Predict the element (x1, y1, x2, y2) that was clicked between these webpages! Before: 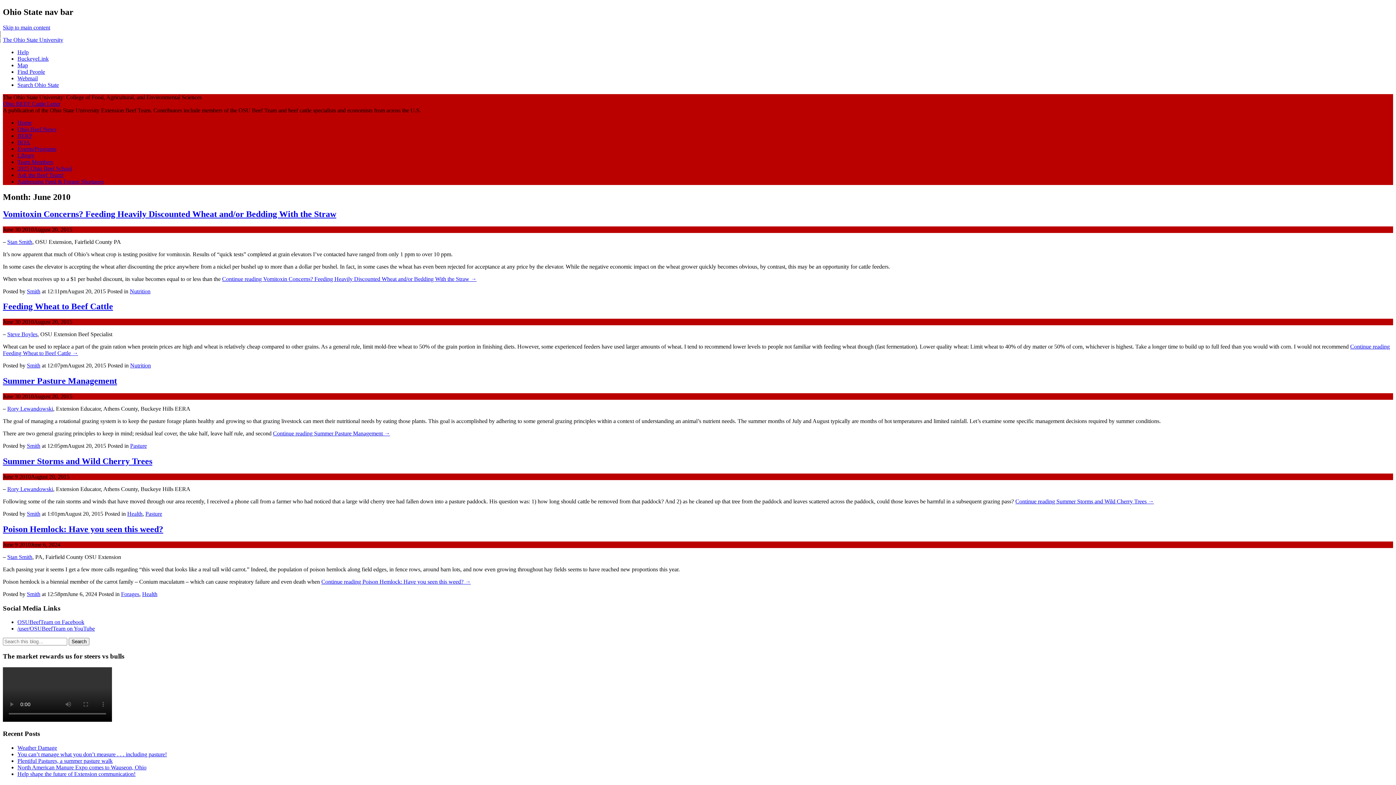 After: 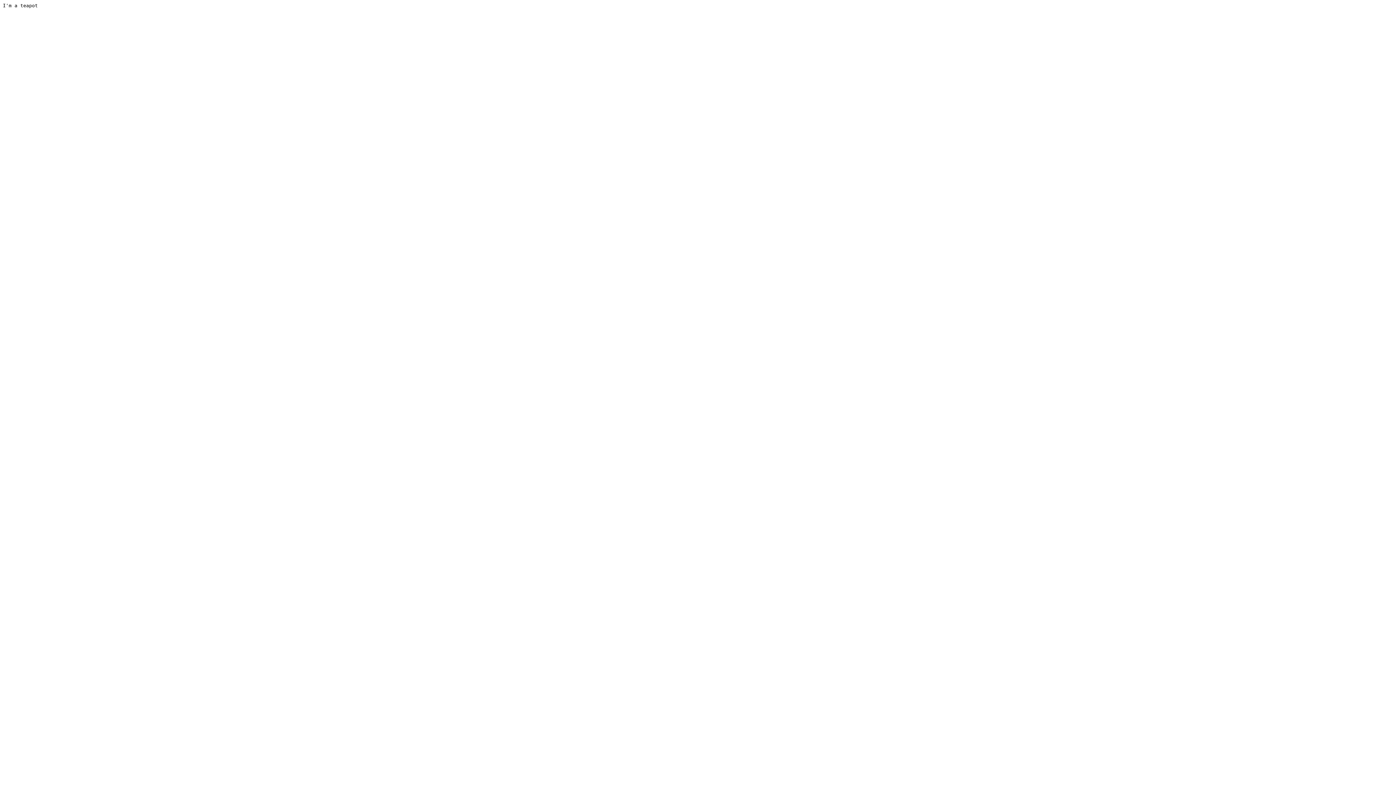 Action: bbox: (2, 36, 63, 42) label: The Ohio State University